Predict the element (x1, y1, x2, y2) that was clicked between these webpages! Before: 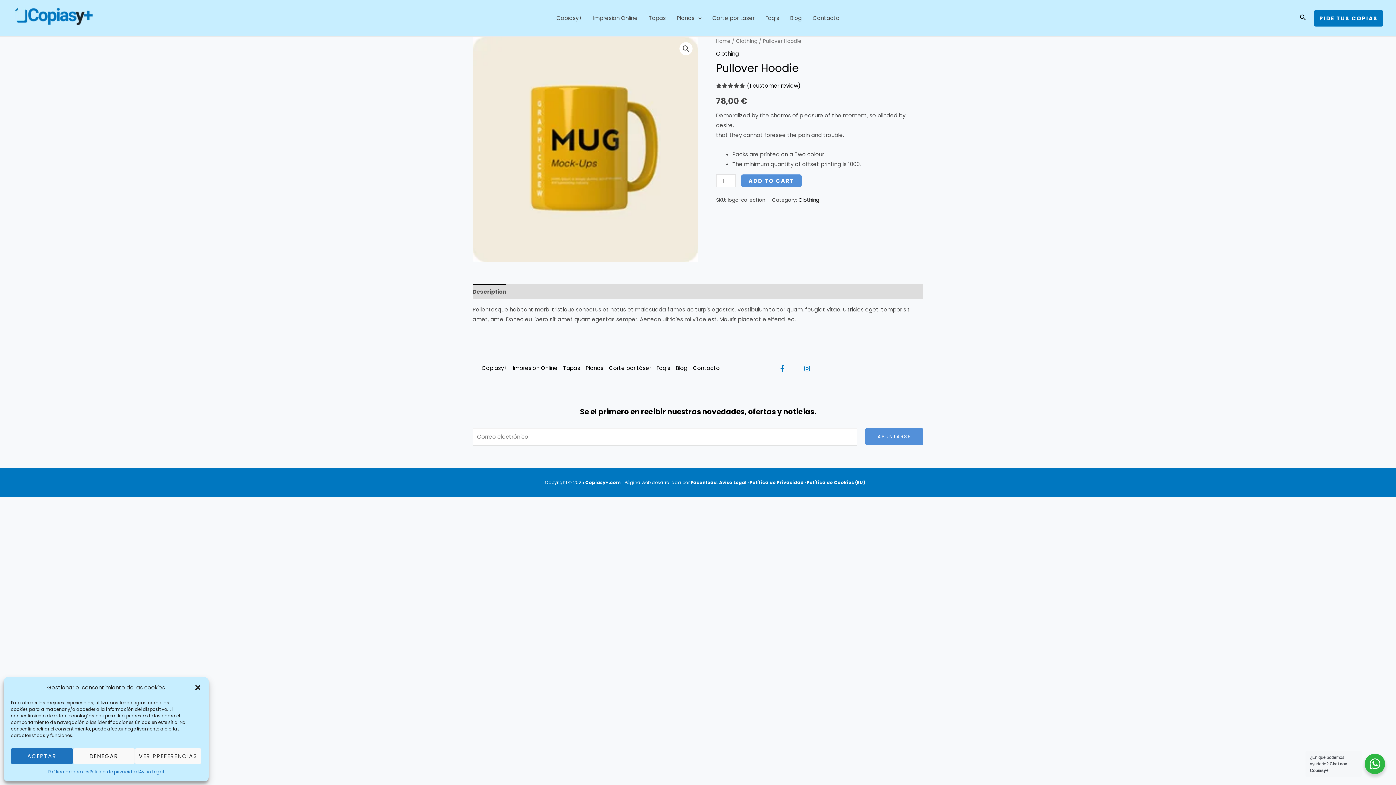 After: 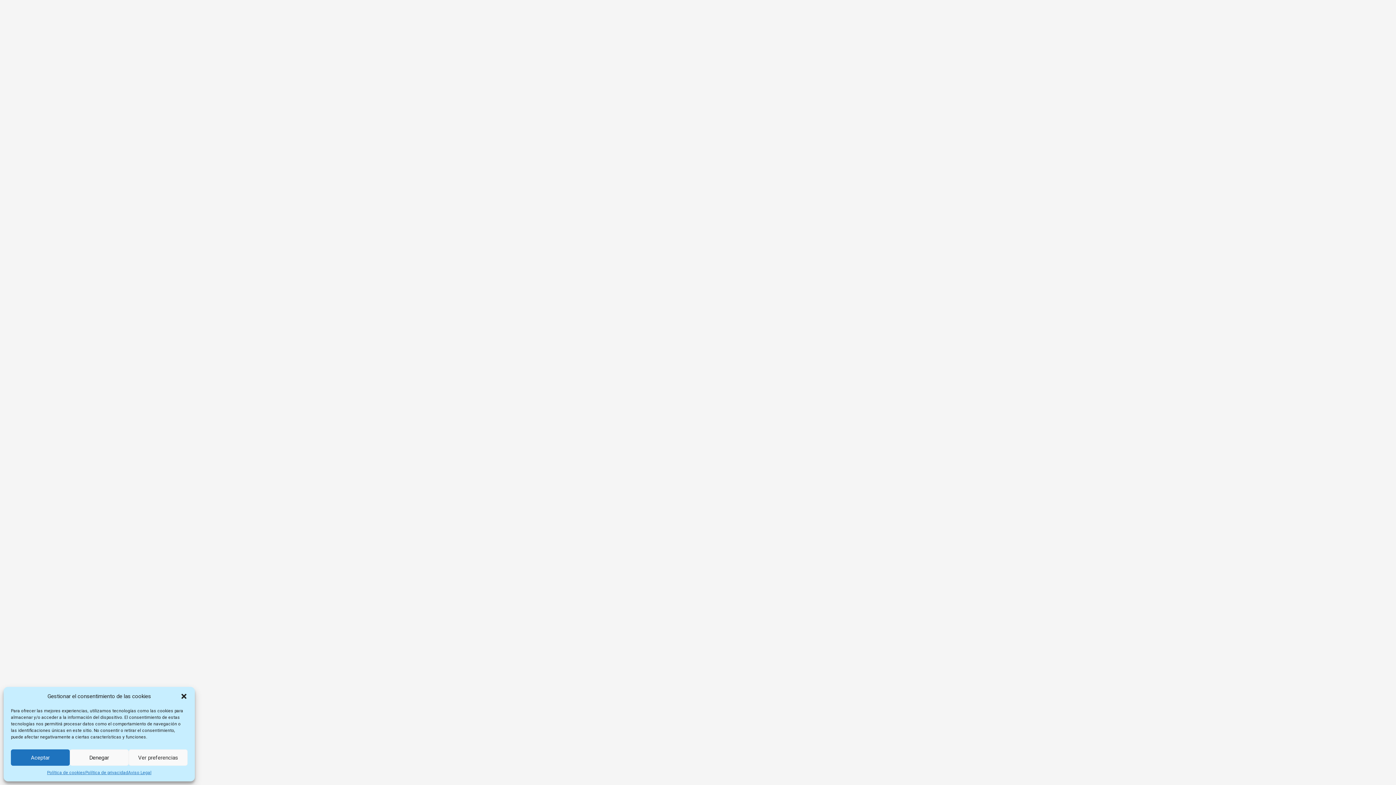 Action: bbox: (587, 0, 643, 36) label: Impresión Online